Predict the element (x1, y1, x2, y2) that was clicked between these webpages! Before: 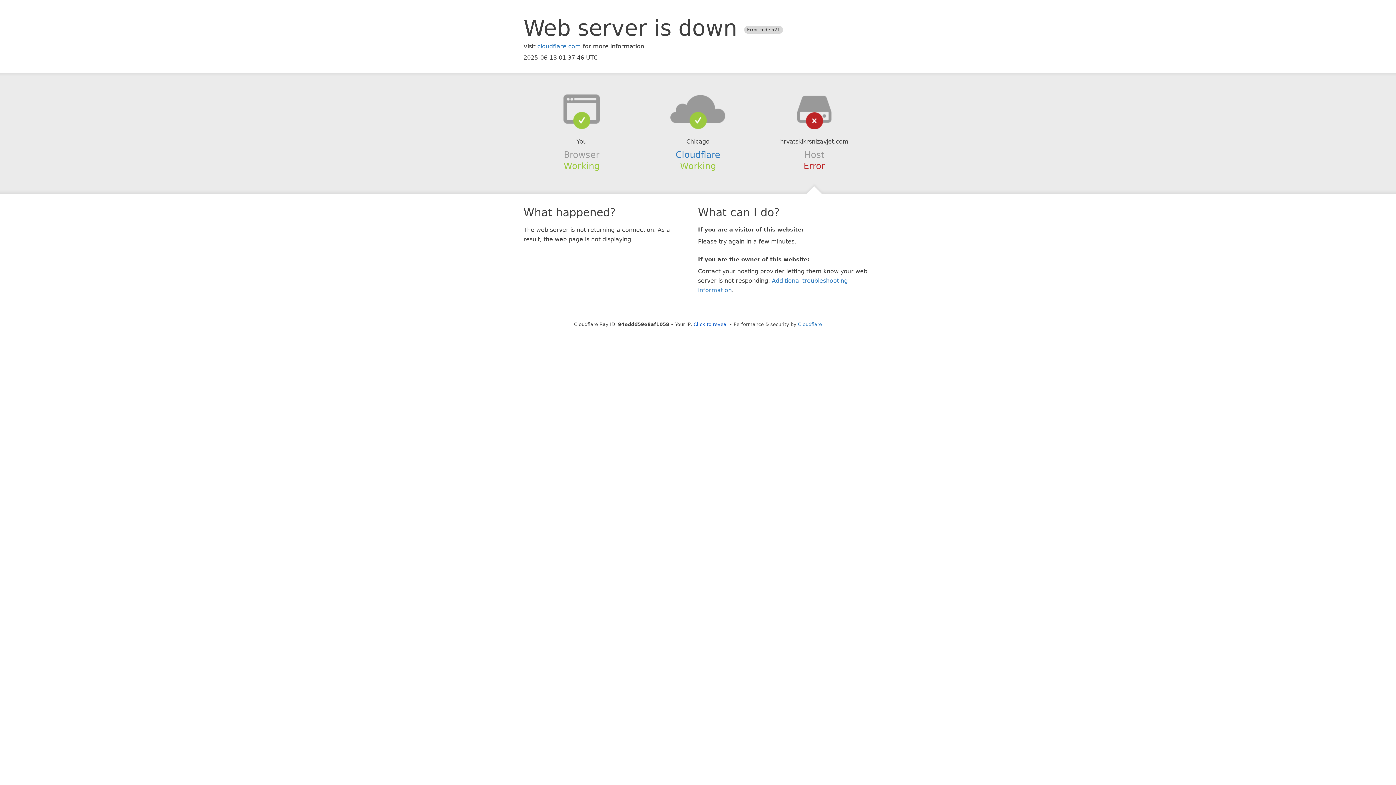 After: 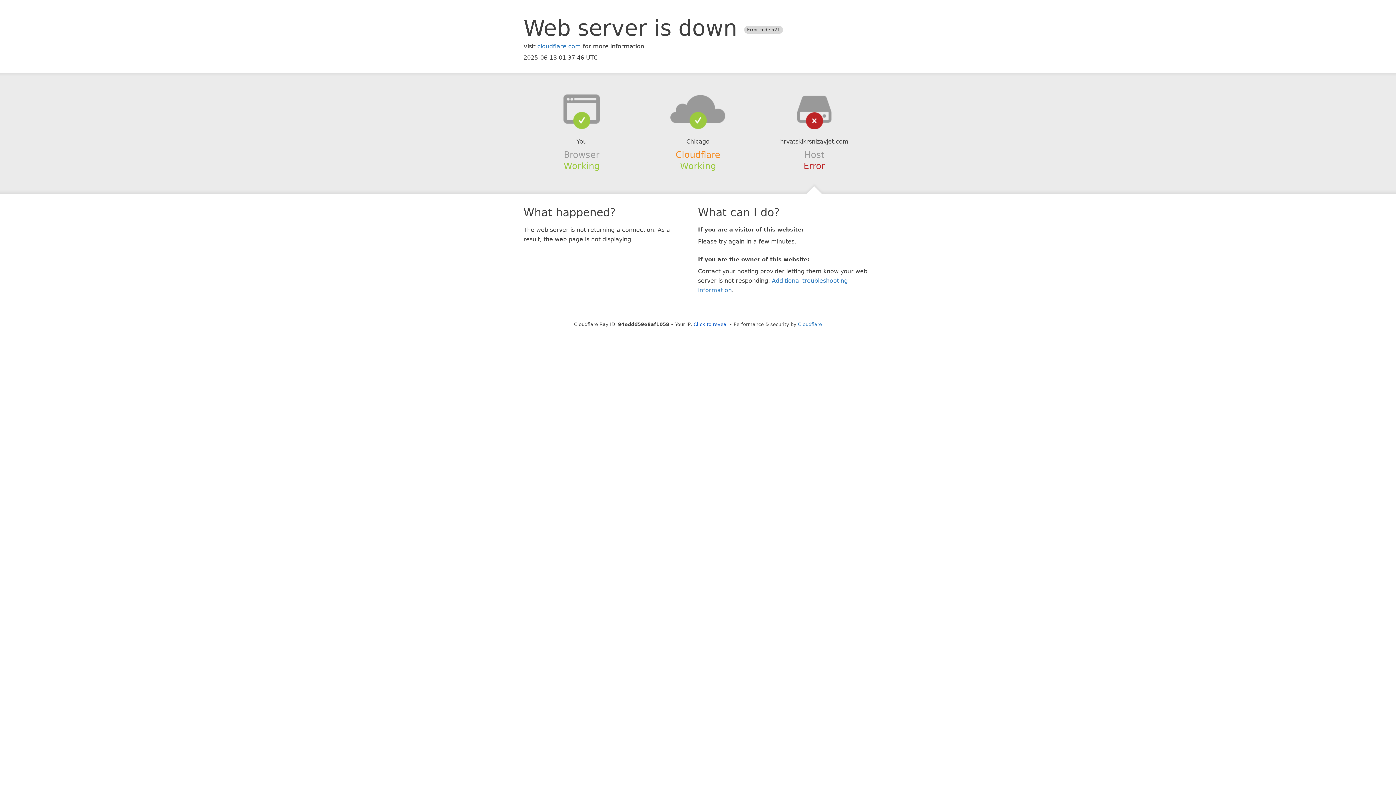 Action: label: Cloudflare bbox: (675, 149, 720, 159)